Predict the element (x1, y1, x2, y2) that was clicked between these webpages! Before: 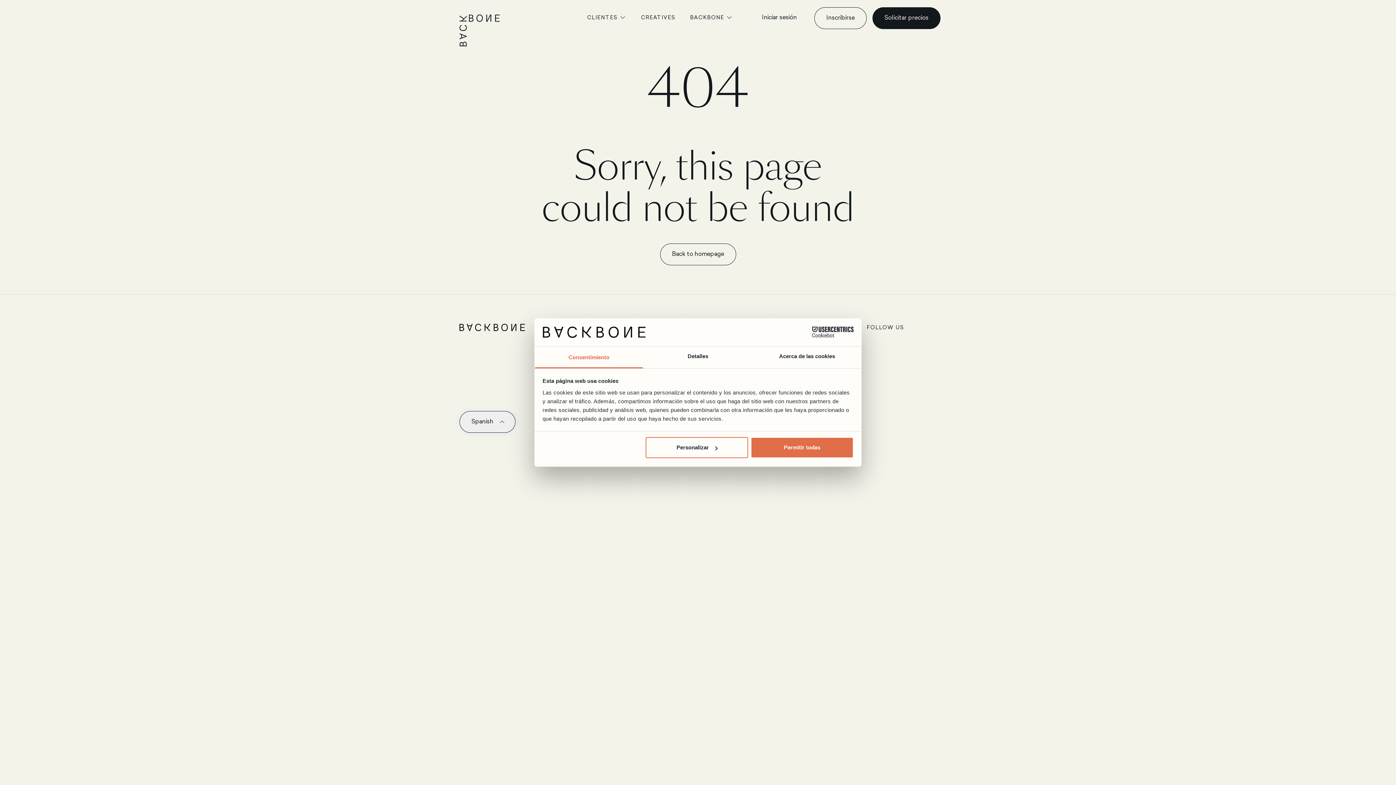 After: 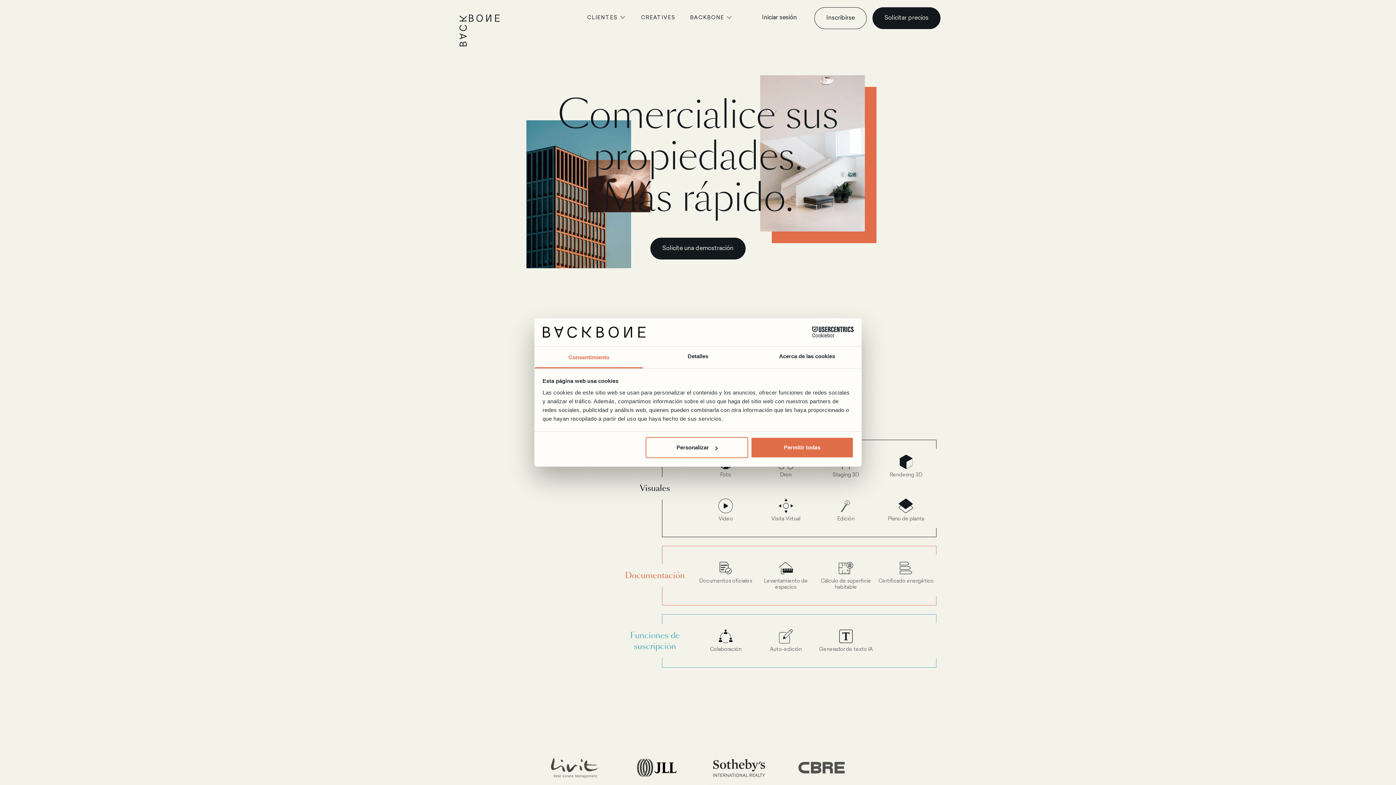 Action: bbox: (459, 14, 532, 21) label: Backbone